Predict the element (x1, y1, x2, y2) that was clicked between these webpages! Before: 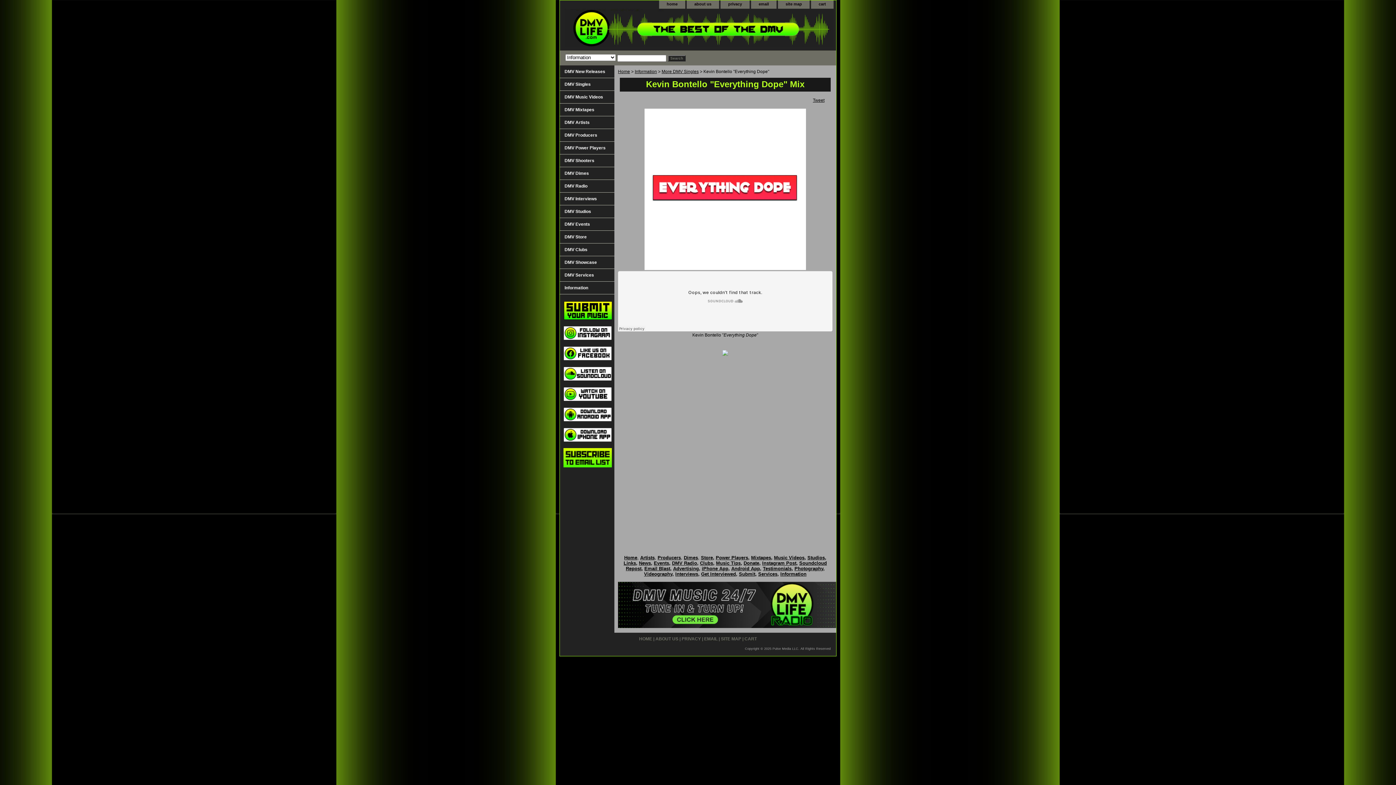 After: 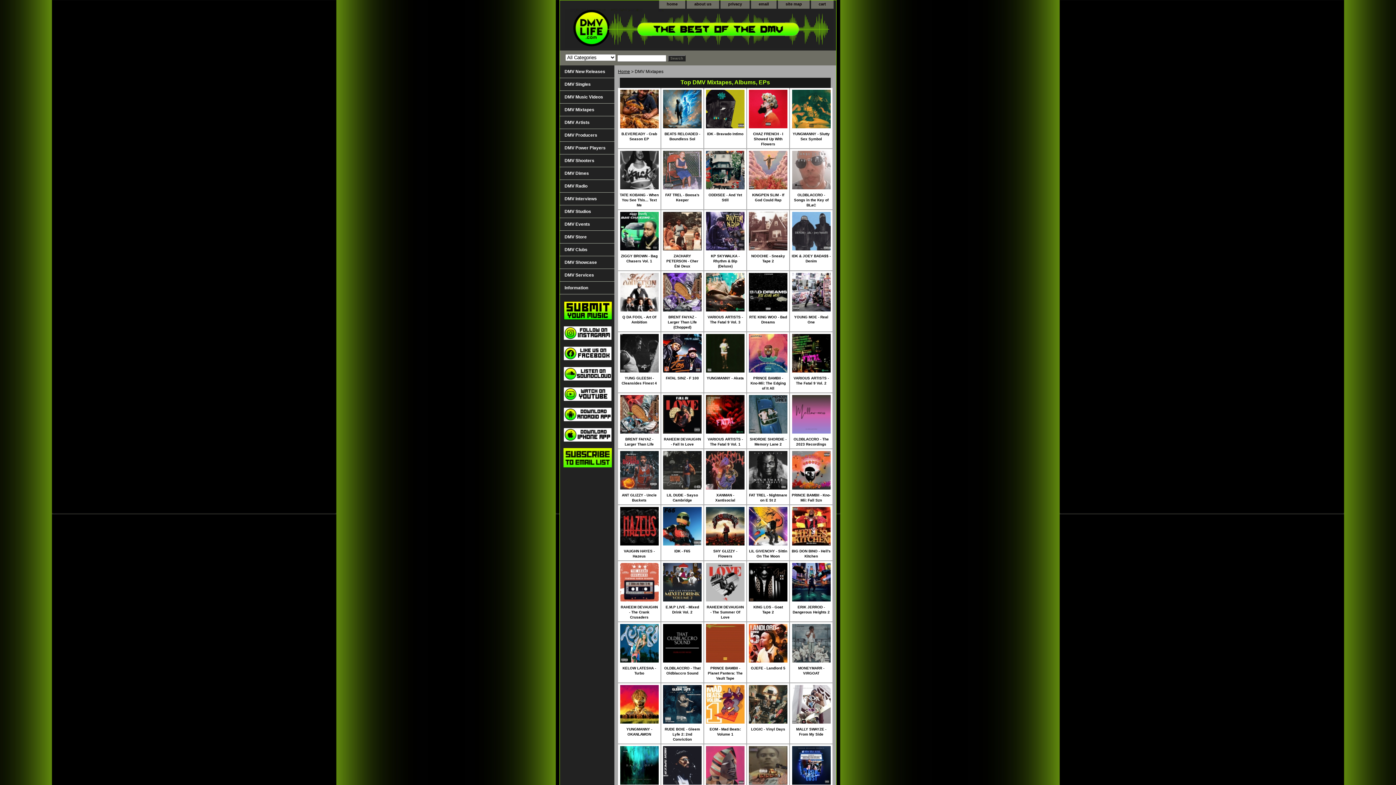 Action: label: DMV Mixtapes bbox: (560, 103, 614, 116)